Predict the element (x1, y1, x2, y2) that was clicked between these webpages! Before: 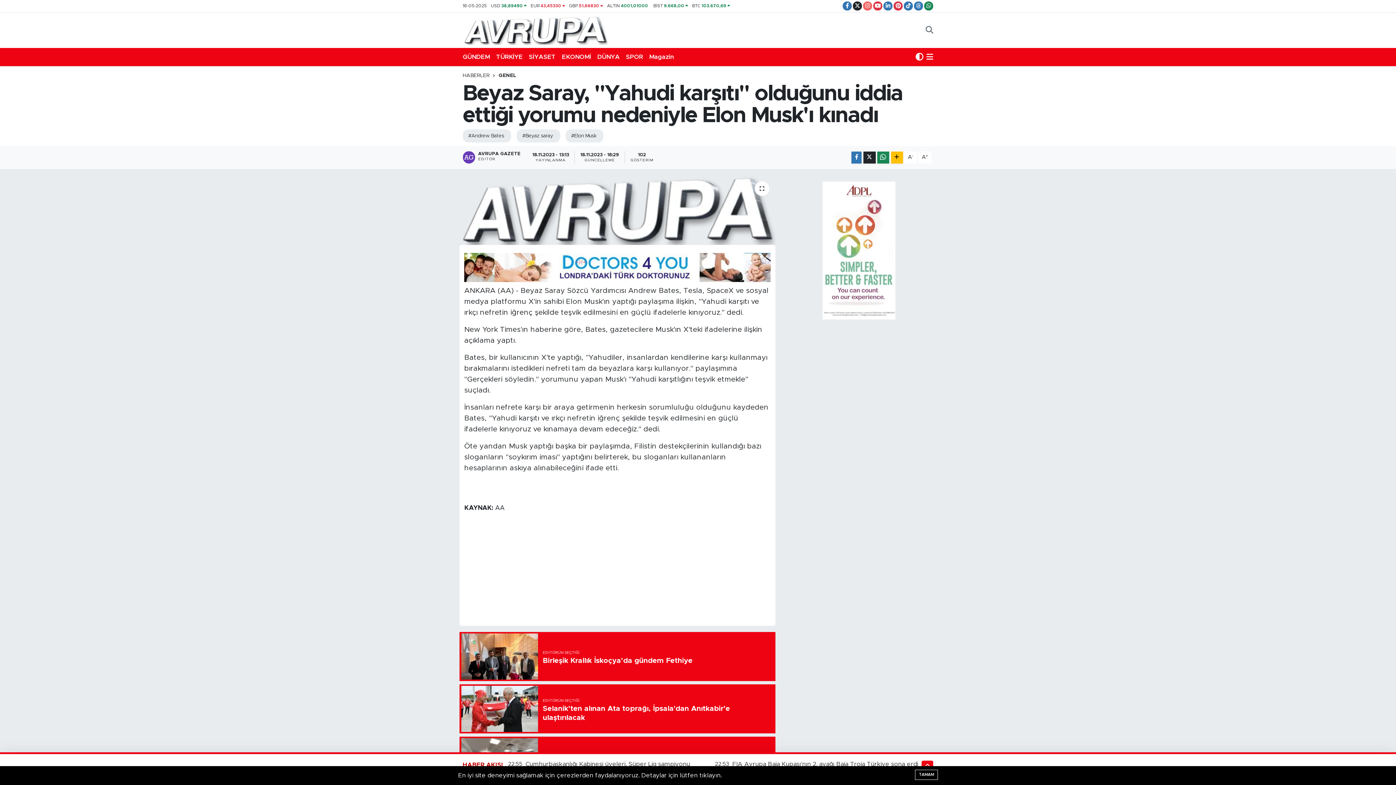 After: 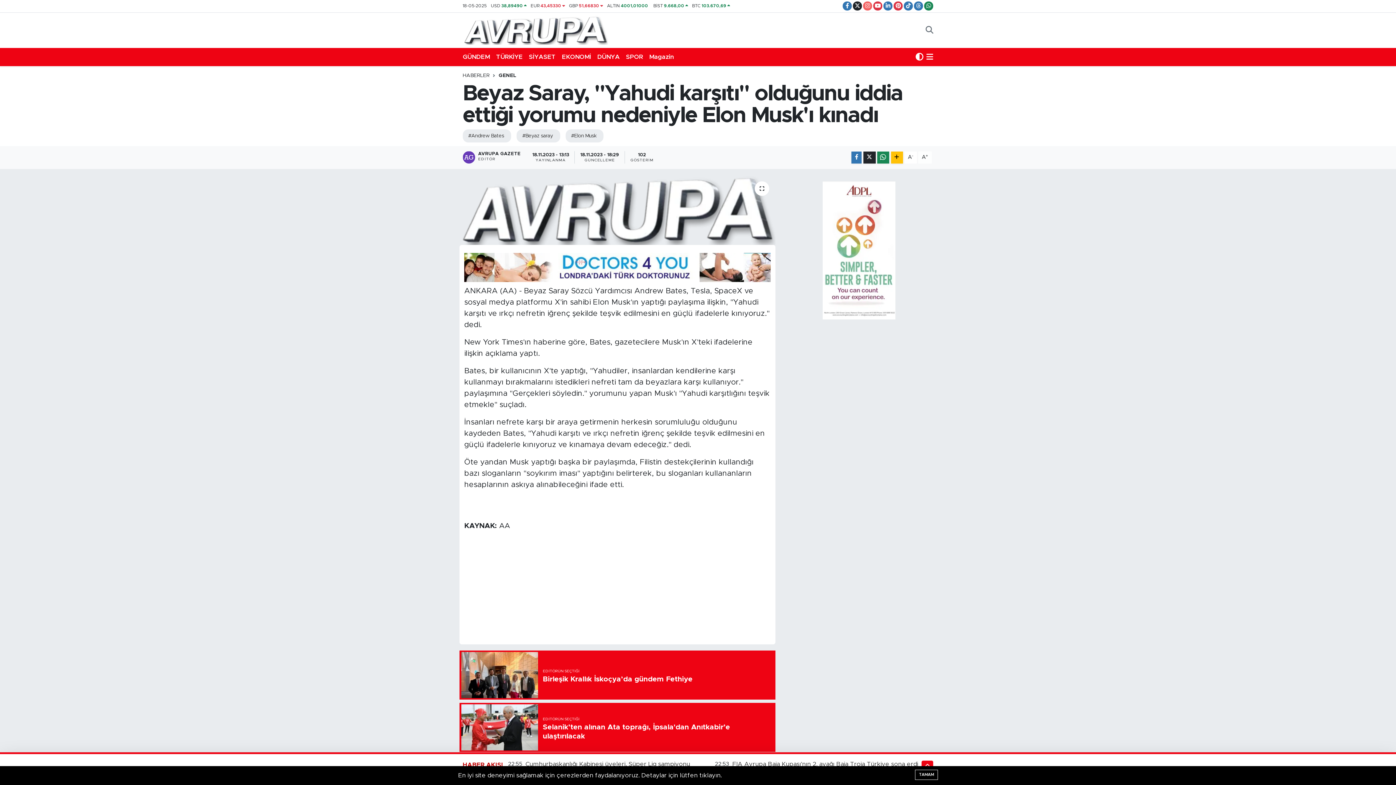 Action: label: A+ bbox: (918, 151, 932, 163)